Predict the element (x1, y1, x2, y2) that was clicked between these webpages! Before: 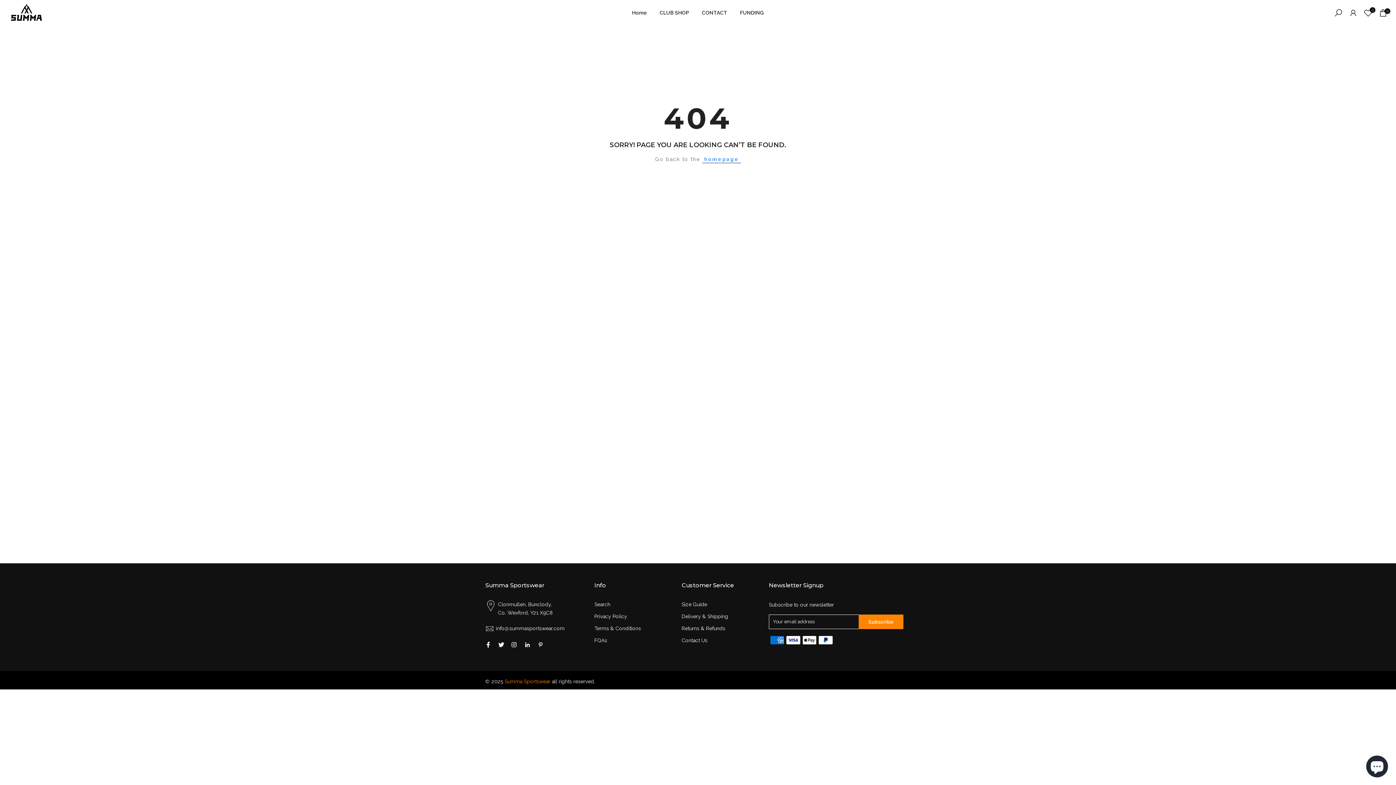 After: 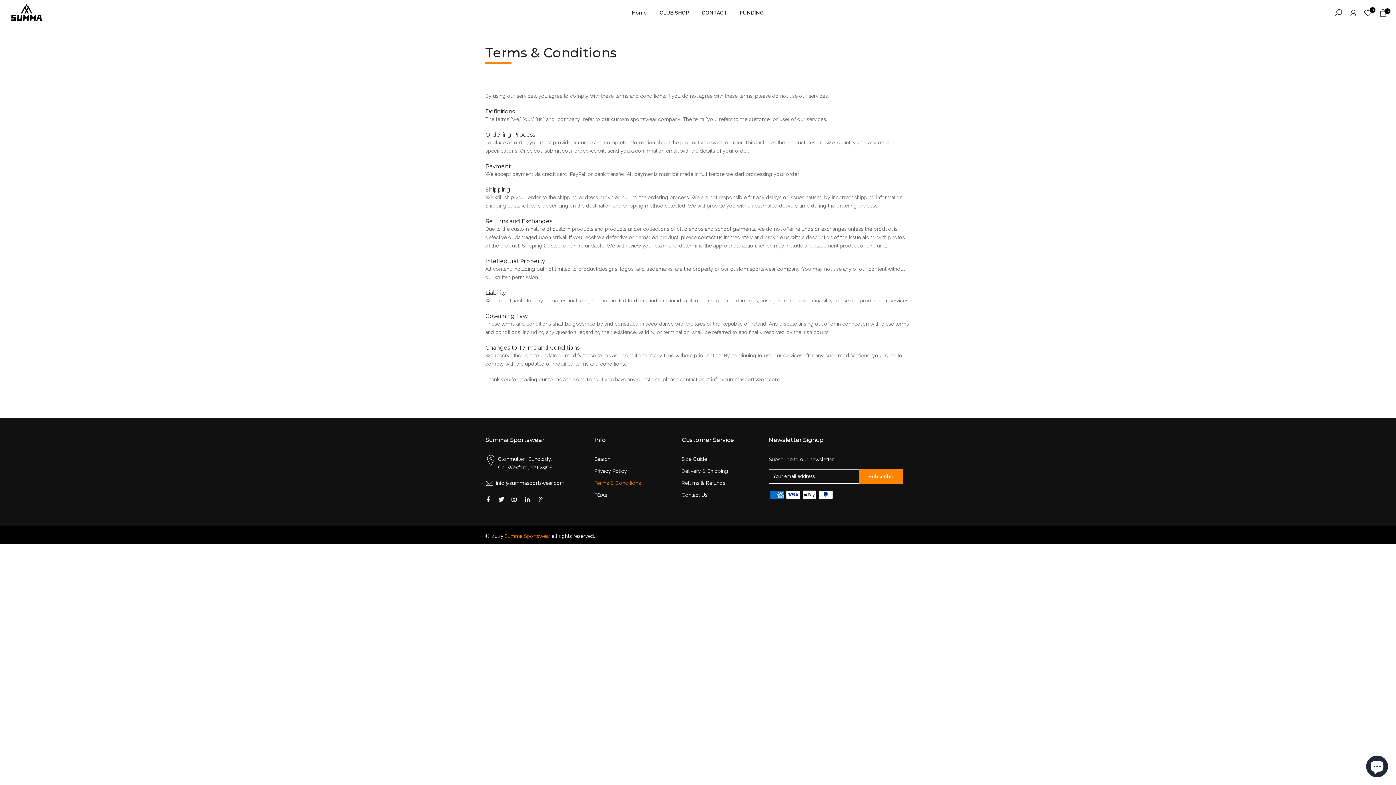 Action: bbox: (594, 625, 641, 631) label: Terms & Conditions